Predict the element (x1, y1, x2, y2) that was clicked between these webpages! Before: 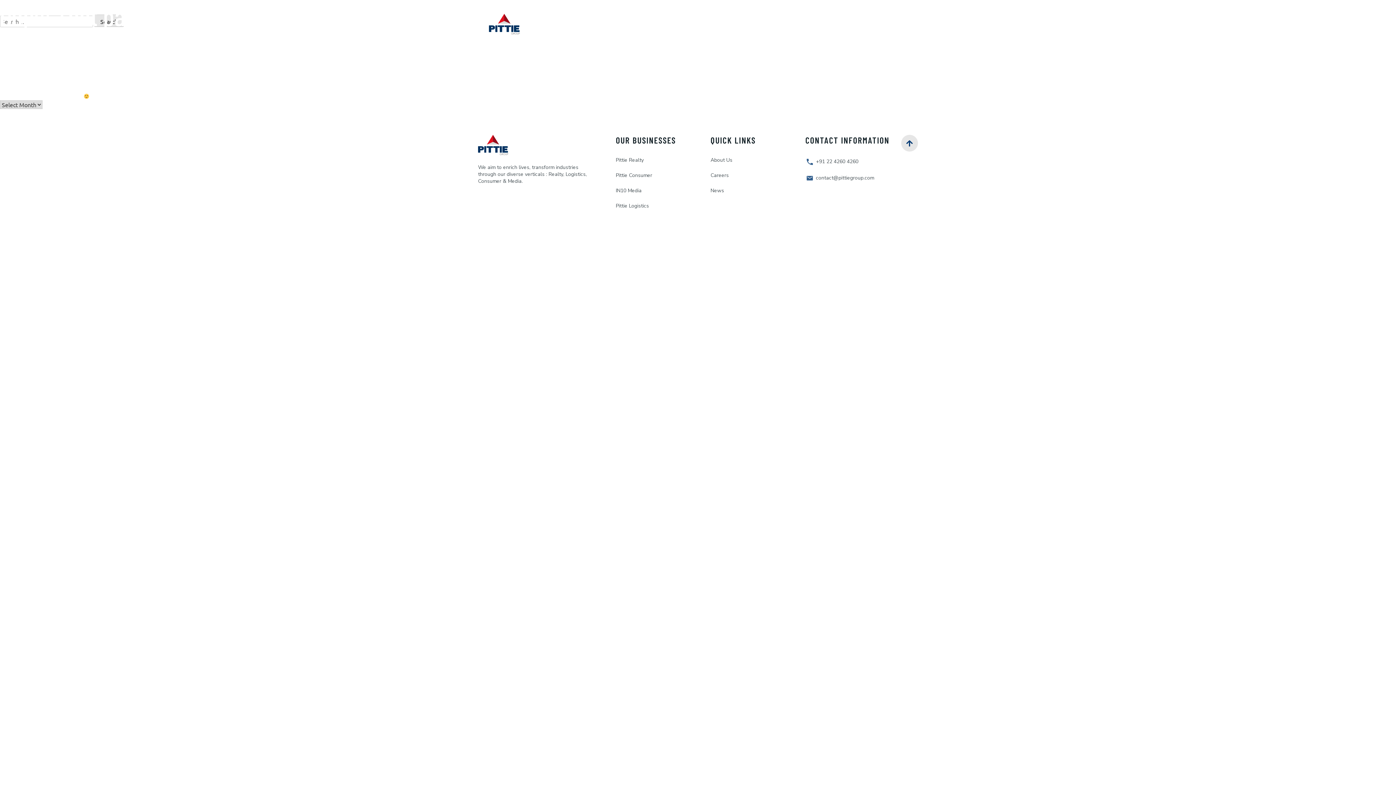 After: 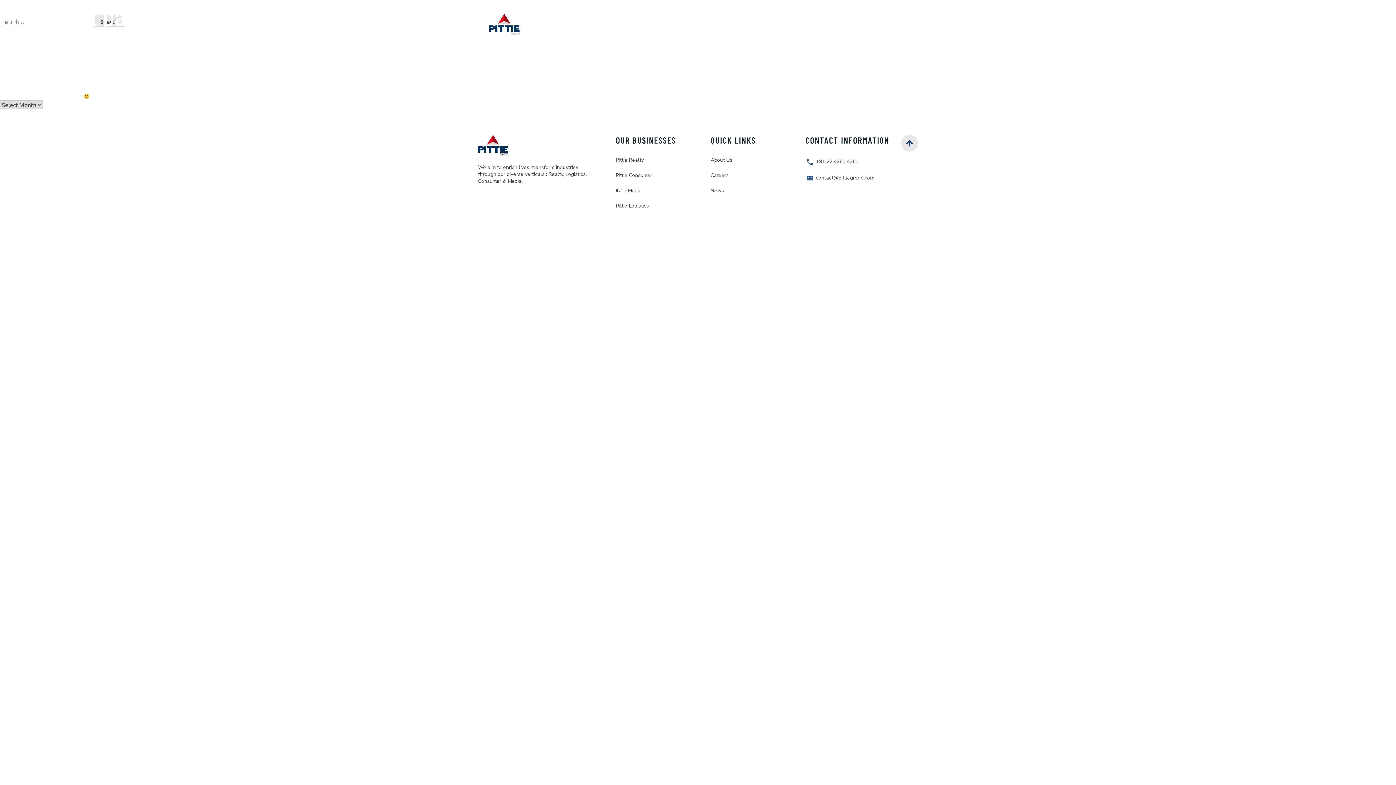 Action: label:   +91 22 4260 4260 bbox: (807, 158, 858, 164)